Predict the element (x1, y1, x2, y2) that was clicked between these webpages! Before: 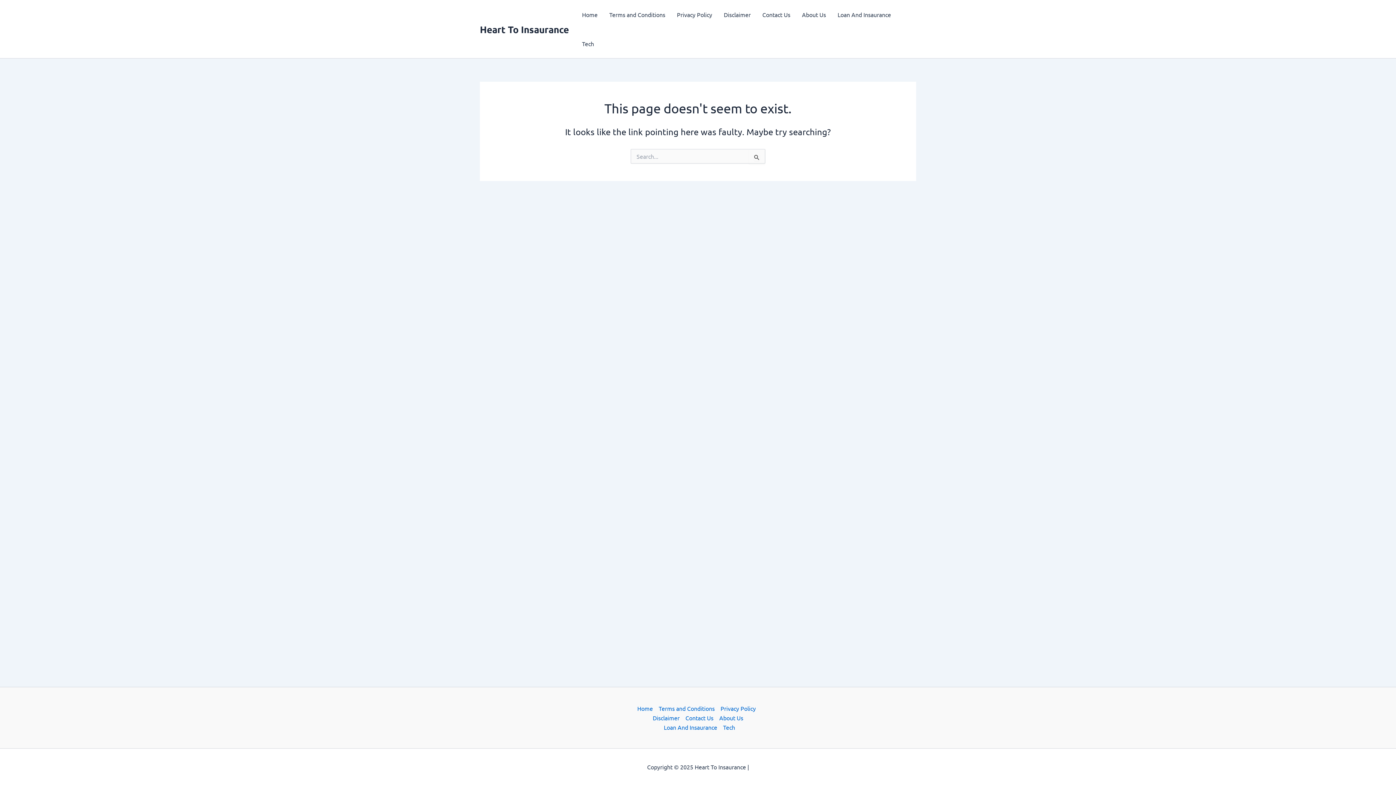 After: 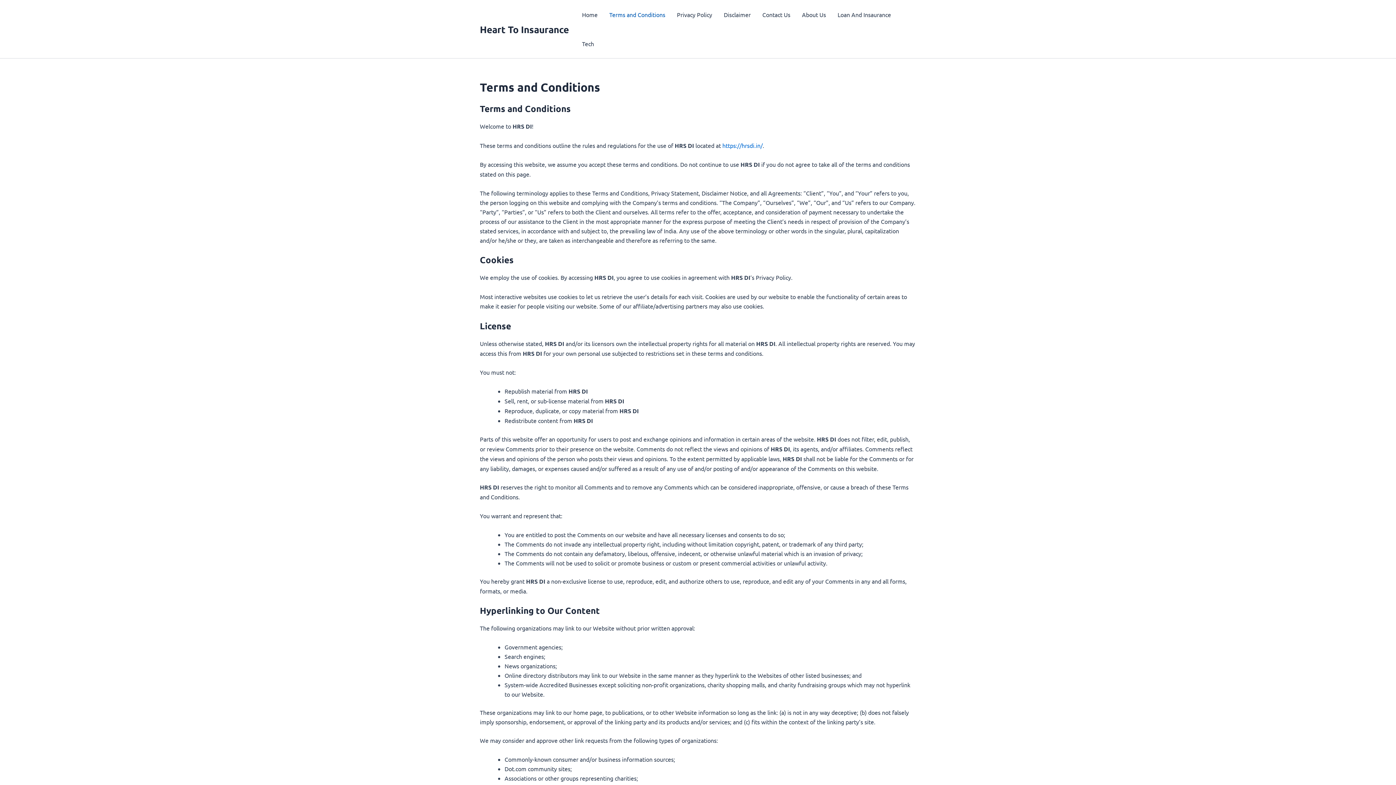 Action: label: Terms and Conditions bbox: (603, 0, 671, 29)